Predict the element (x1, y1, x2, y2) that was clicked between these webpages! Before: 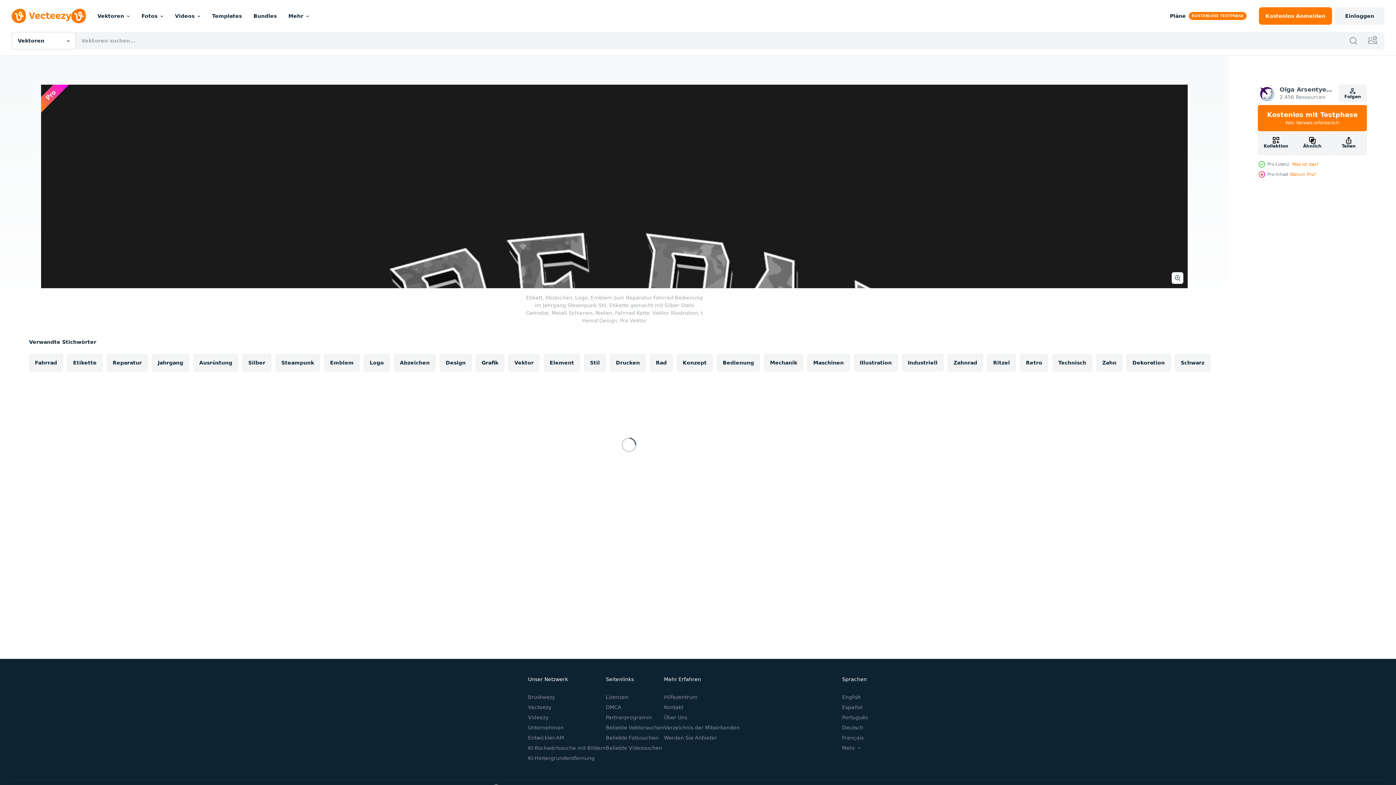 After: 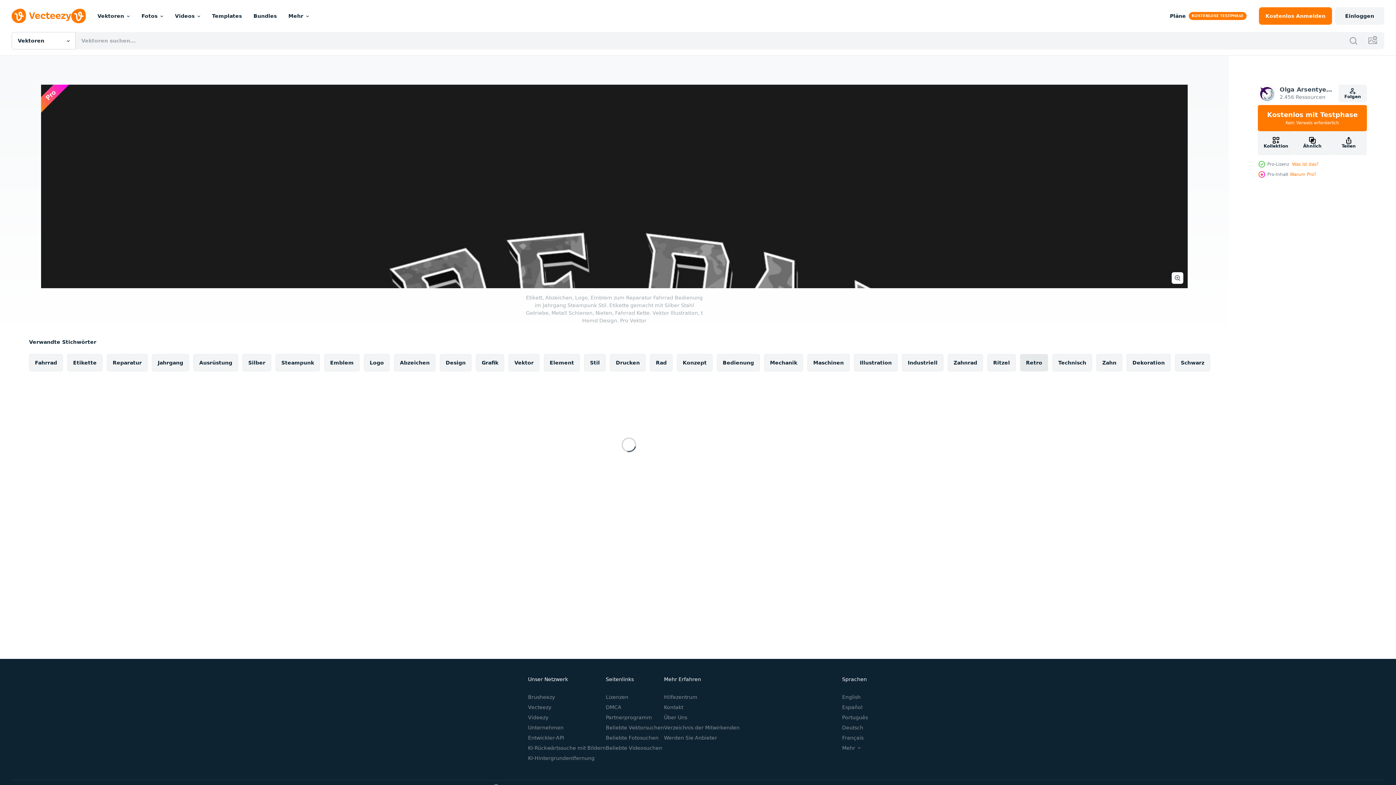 Action: label: Retro bbox: (1020, 354, 1048, 371)